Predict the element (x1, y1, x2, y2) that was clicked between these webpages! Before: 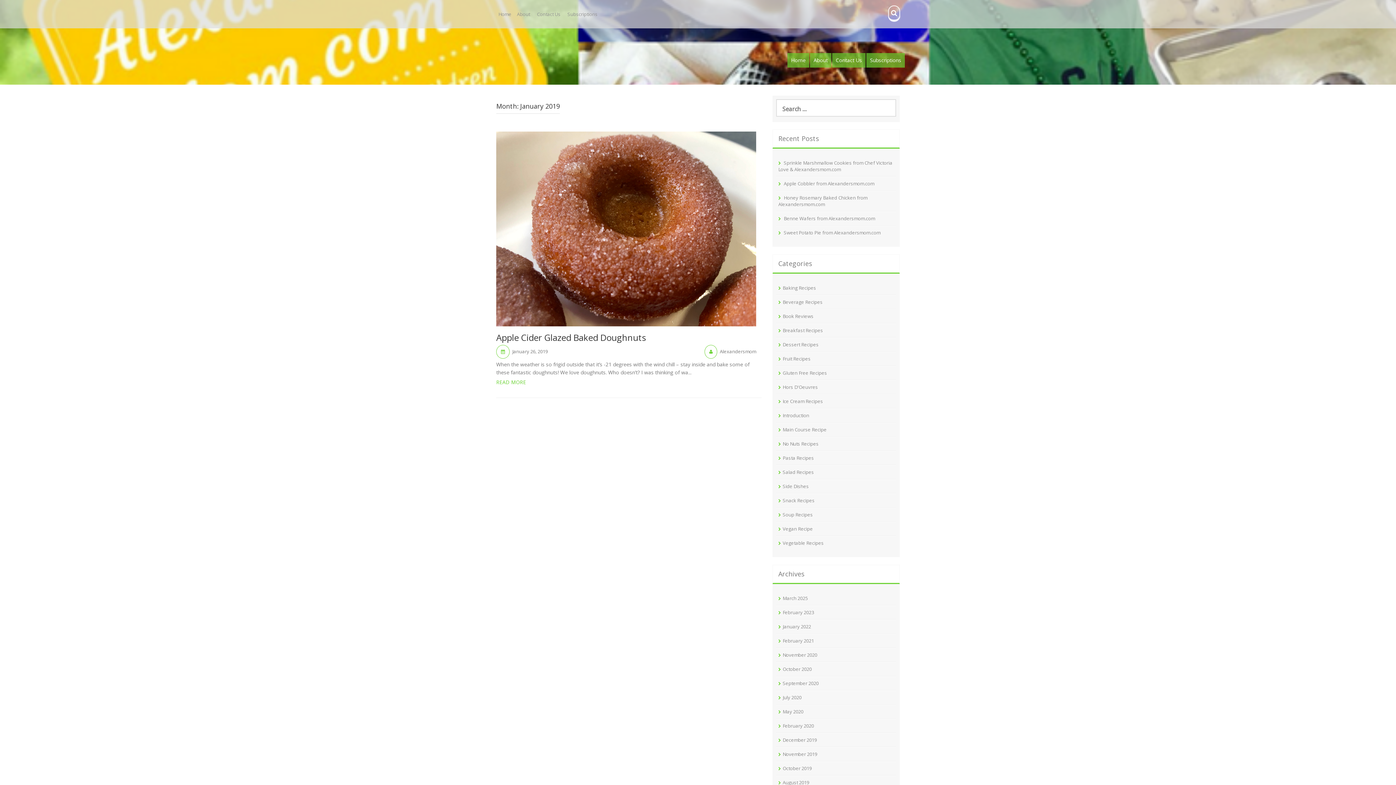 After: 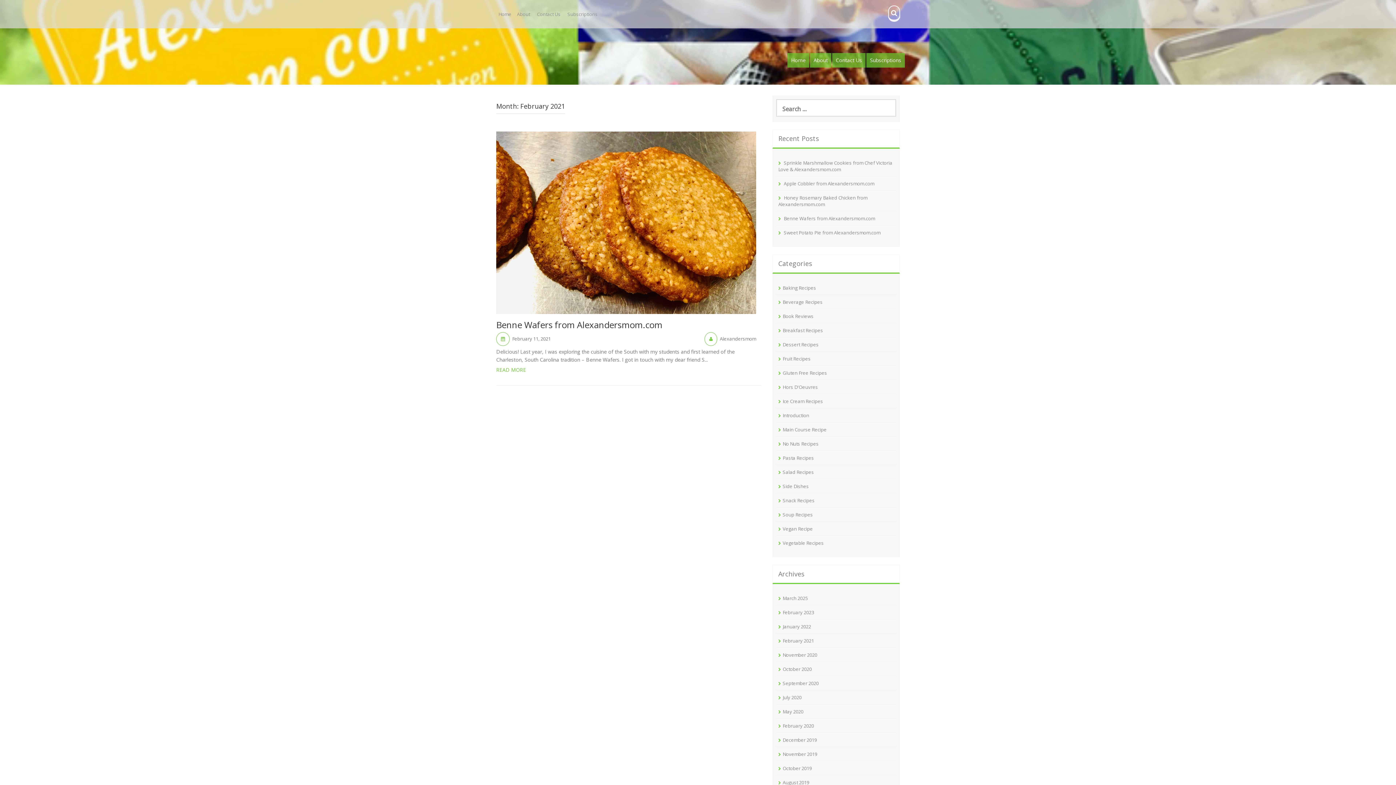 Action: label: February 2021 bbox: (782, 637, 814, 644)